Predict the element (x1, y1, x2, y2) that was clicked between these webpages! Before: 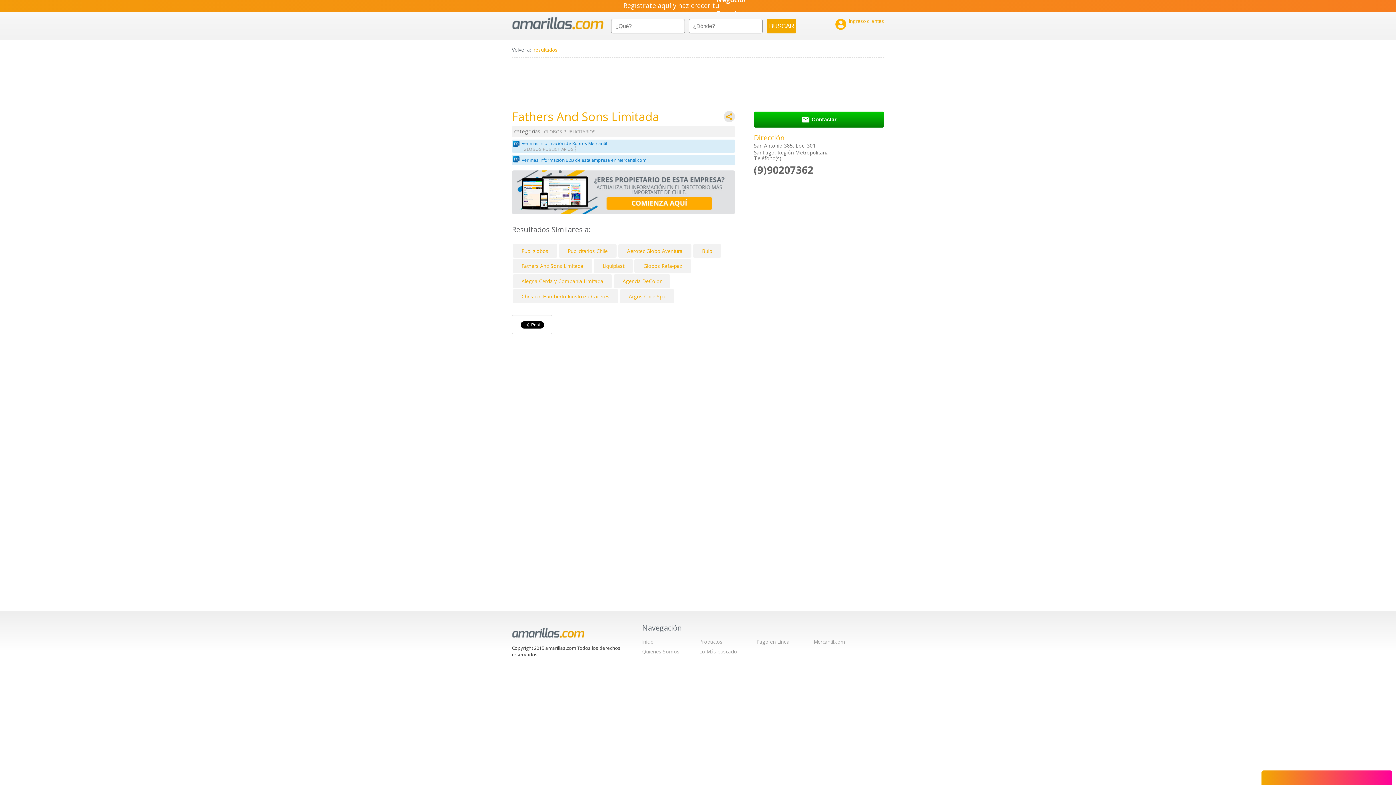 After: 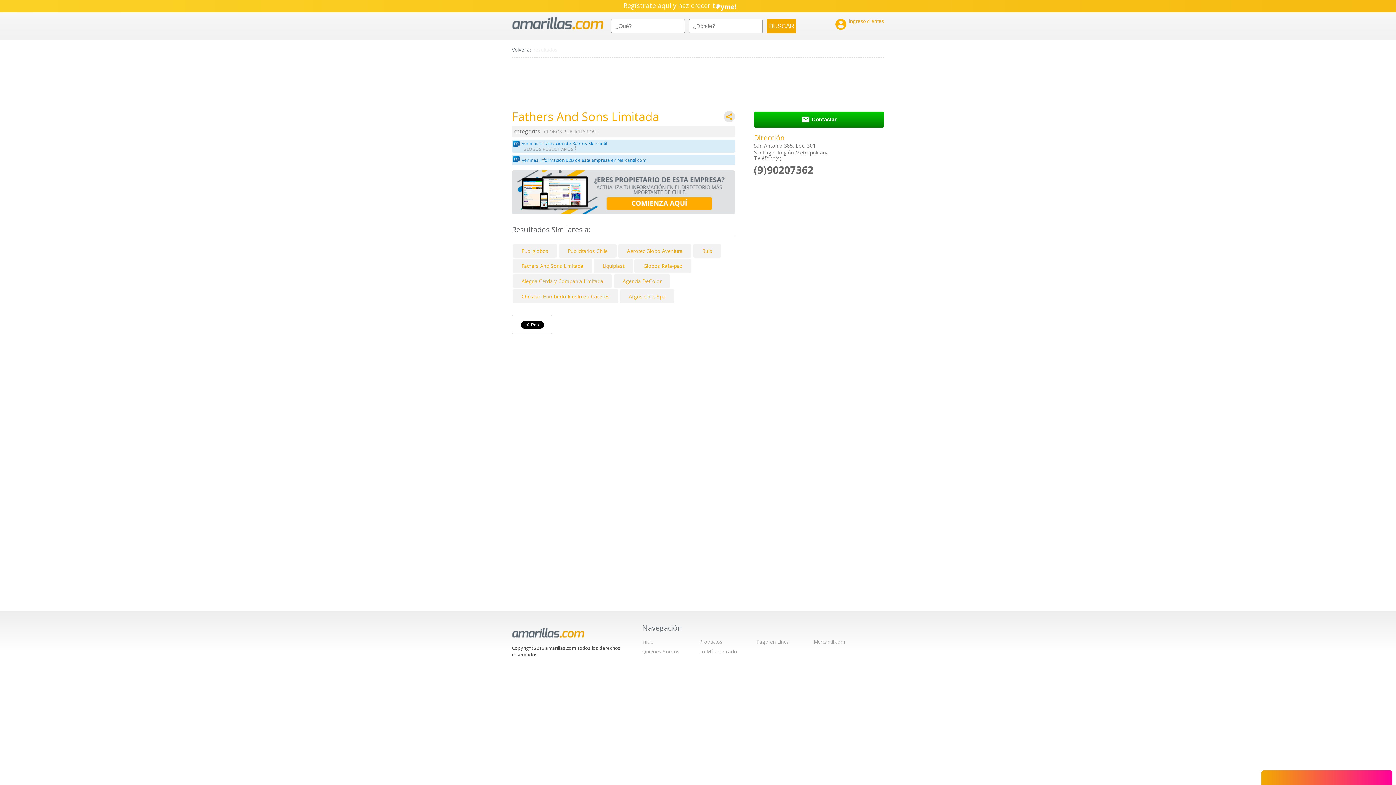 Action: bbox: (533, 46, 557, 53) label: resultados